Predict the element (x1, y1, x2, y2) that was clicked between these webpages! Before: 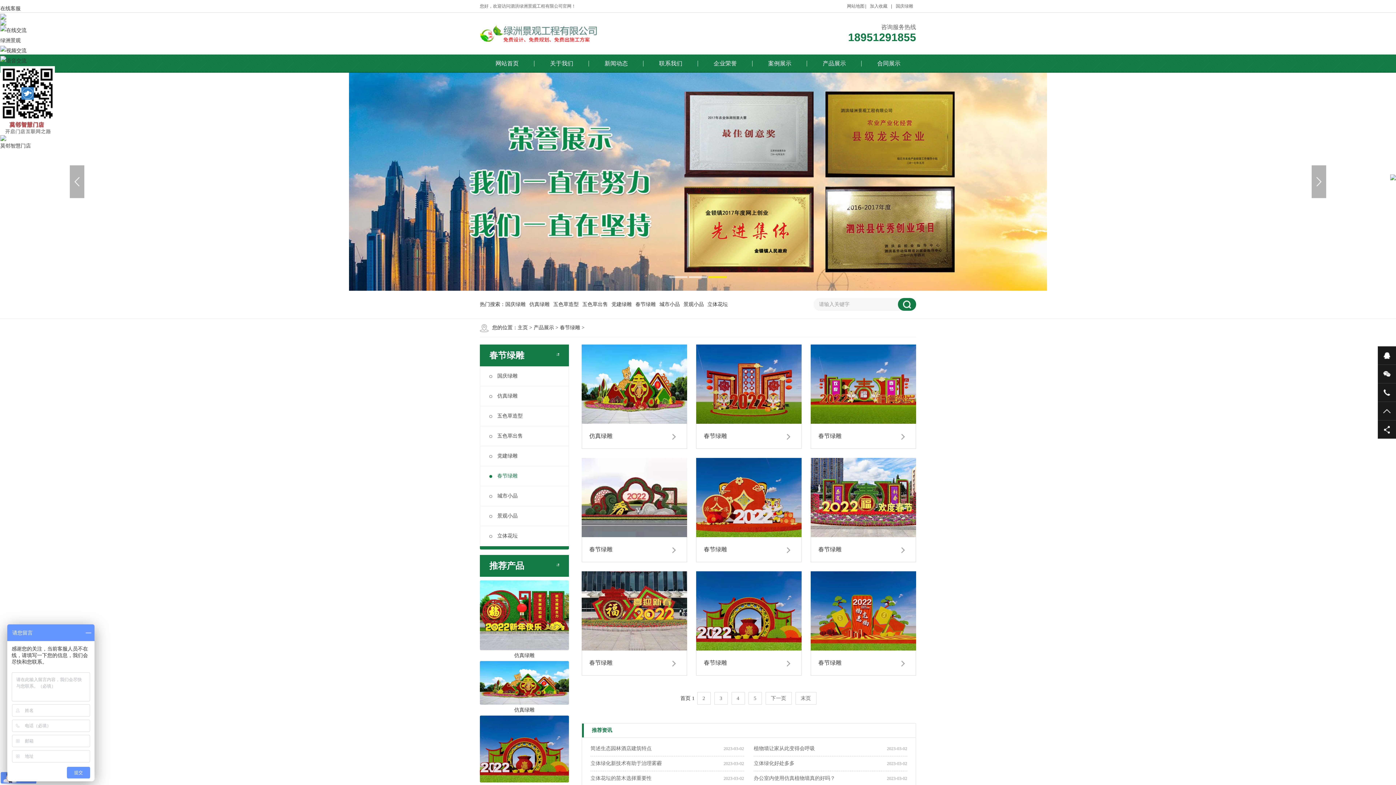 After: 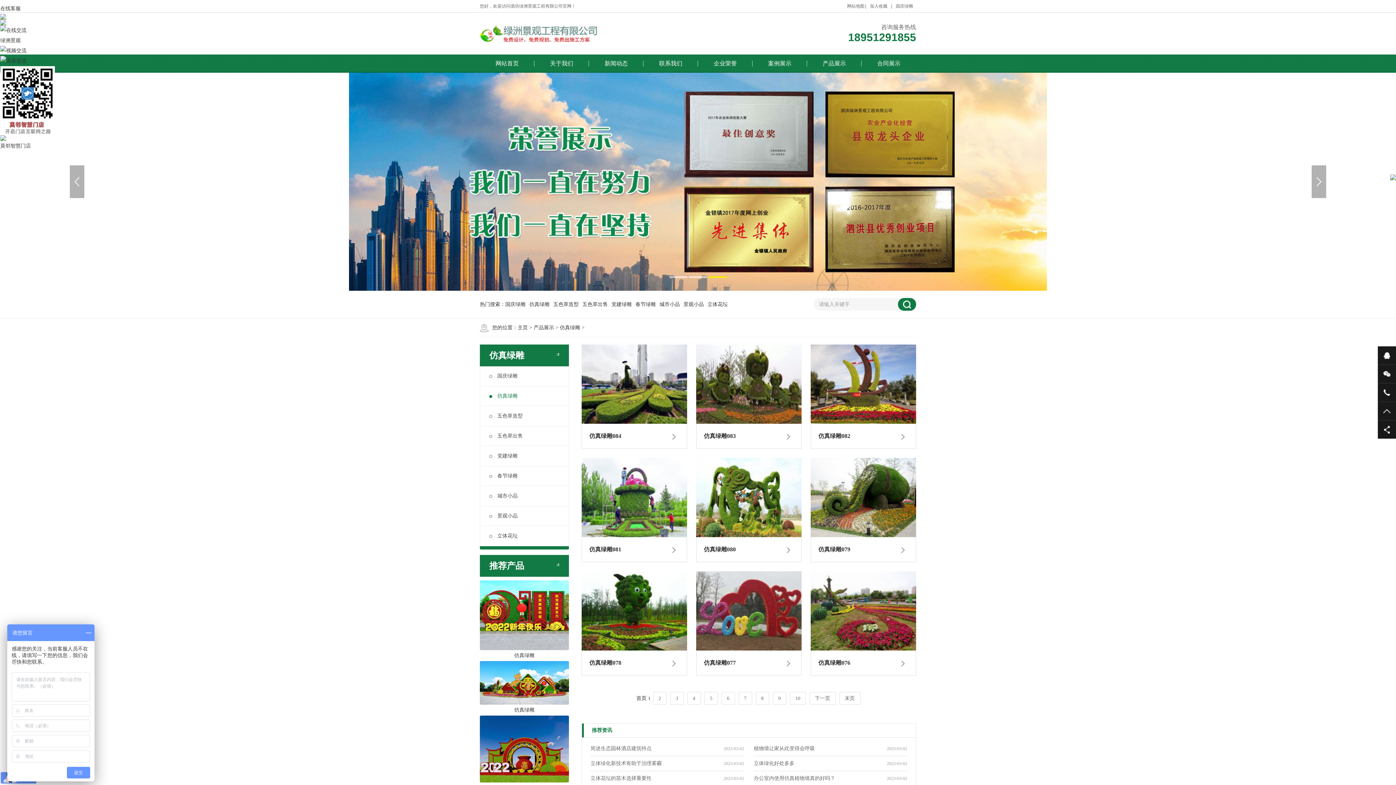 Action: bbox: (529, 290, 553, 318) label: 仿真绿雕